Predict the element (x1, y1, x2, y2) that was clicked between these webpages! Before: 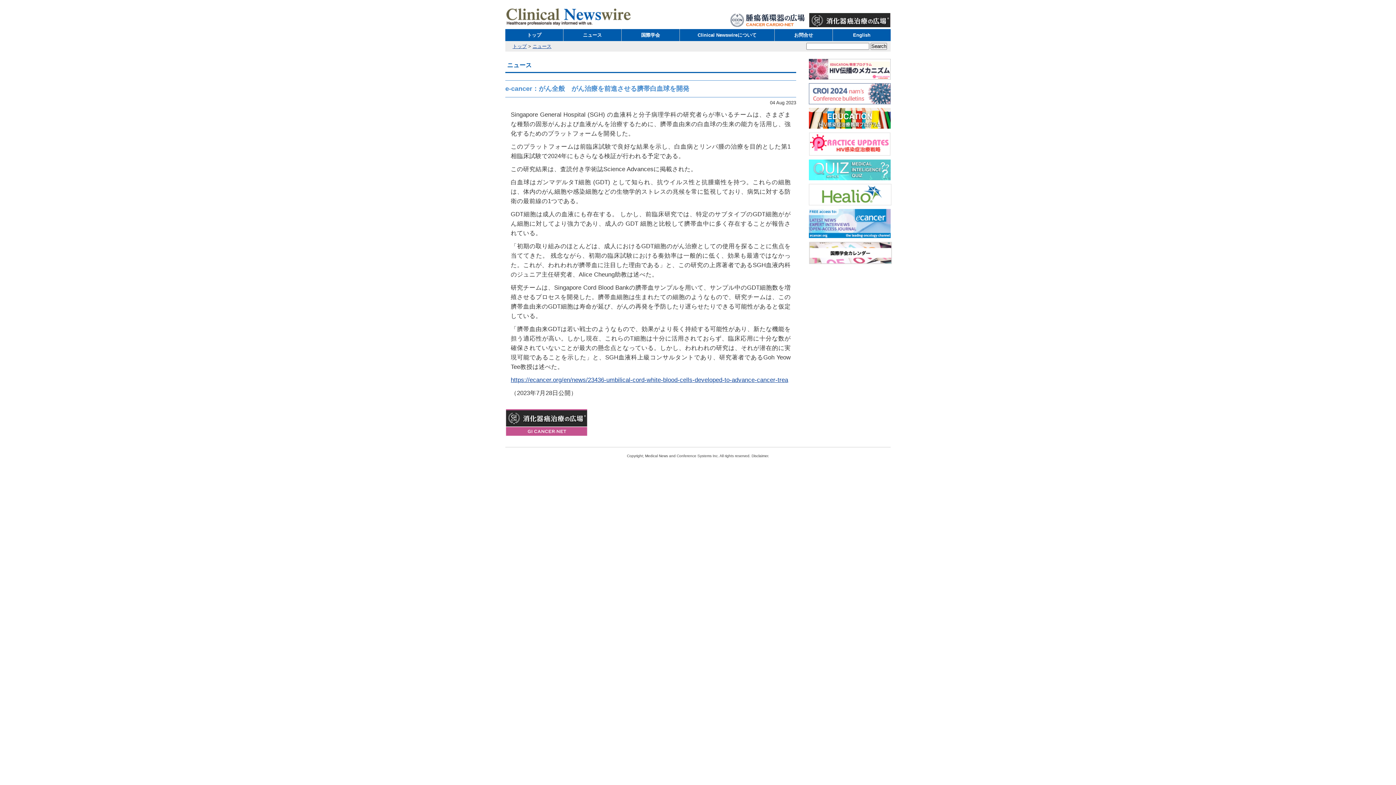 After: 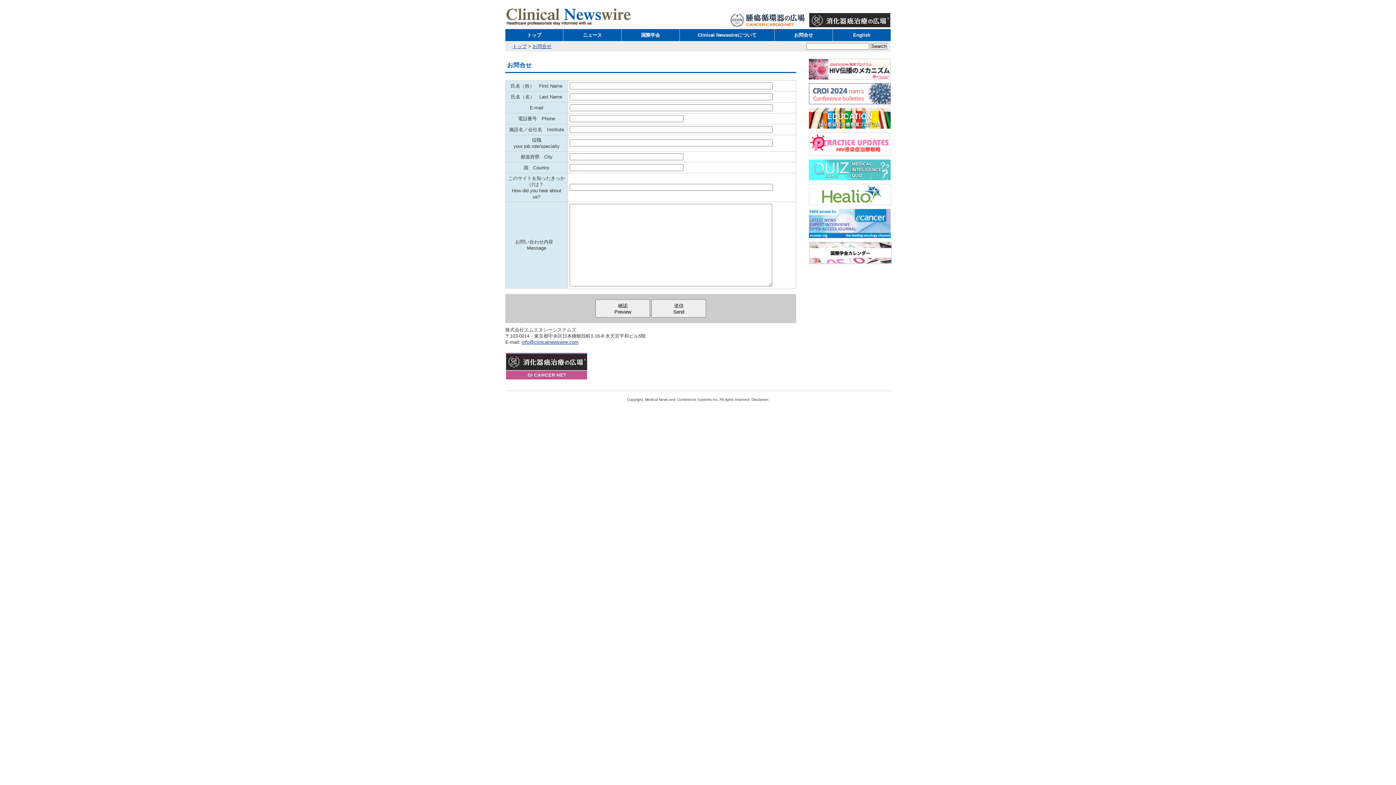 Action: label: お問合せ bbox: (774, 29, 832, 41)